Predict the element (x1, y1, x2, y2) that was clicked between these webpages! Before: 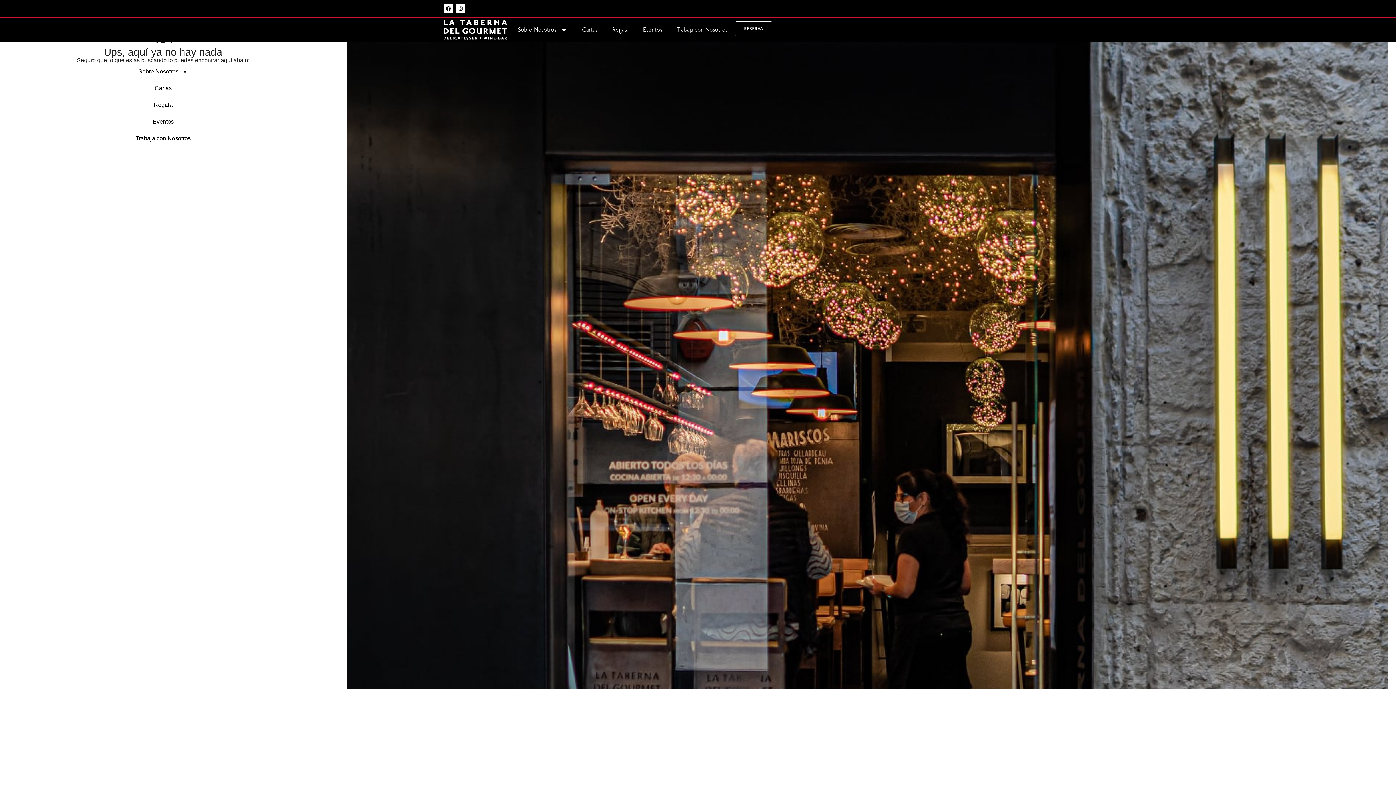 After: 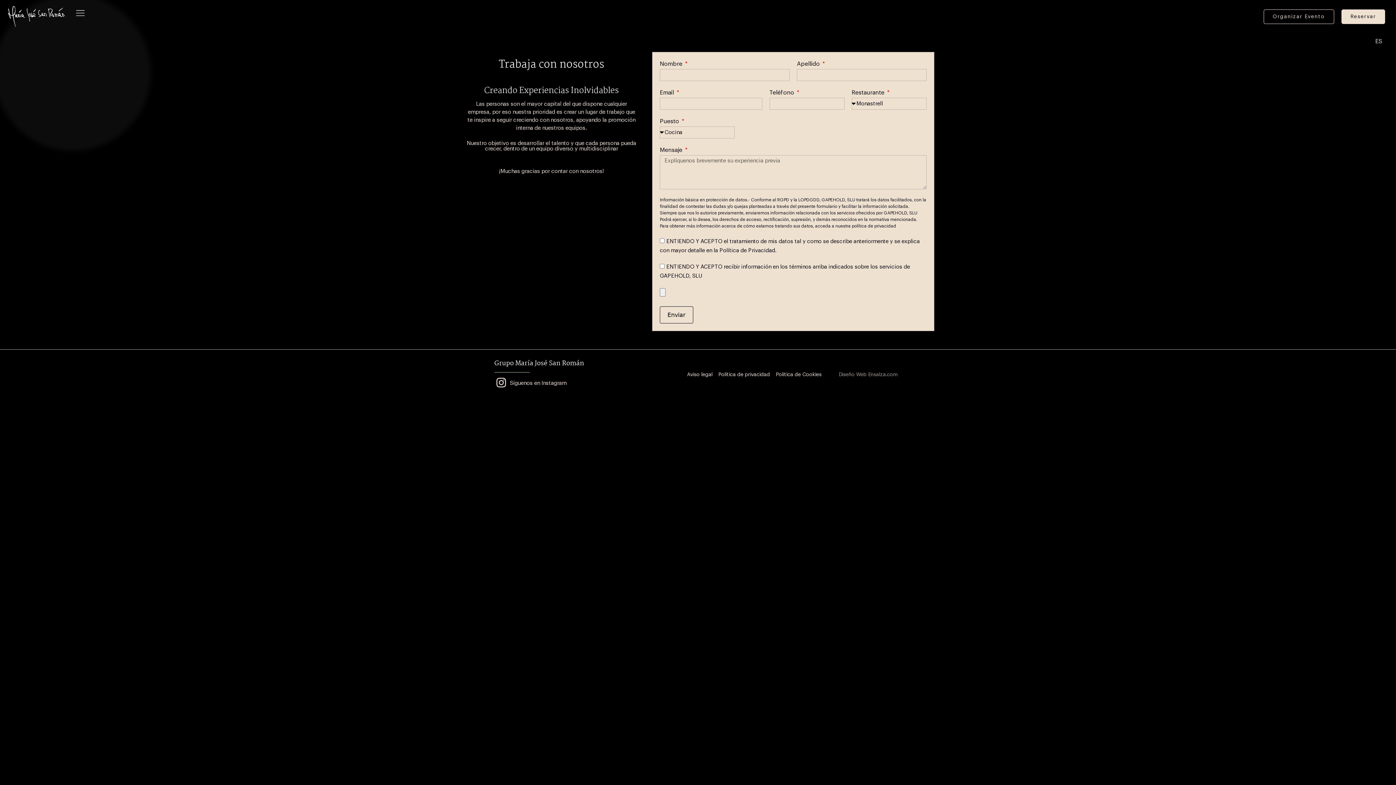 Action: label: Trabaja con Nosotros bbox: (669, 21, 735, 38)